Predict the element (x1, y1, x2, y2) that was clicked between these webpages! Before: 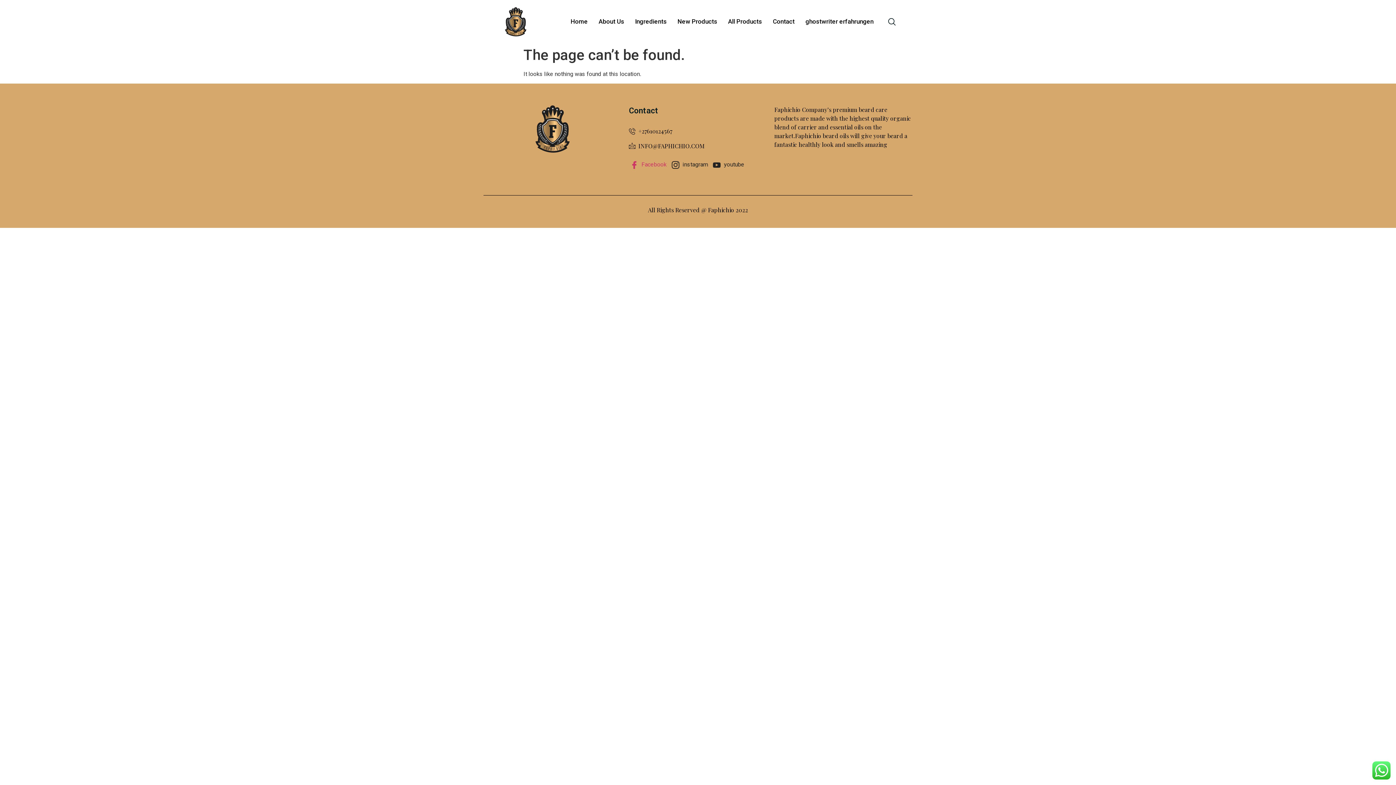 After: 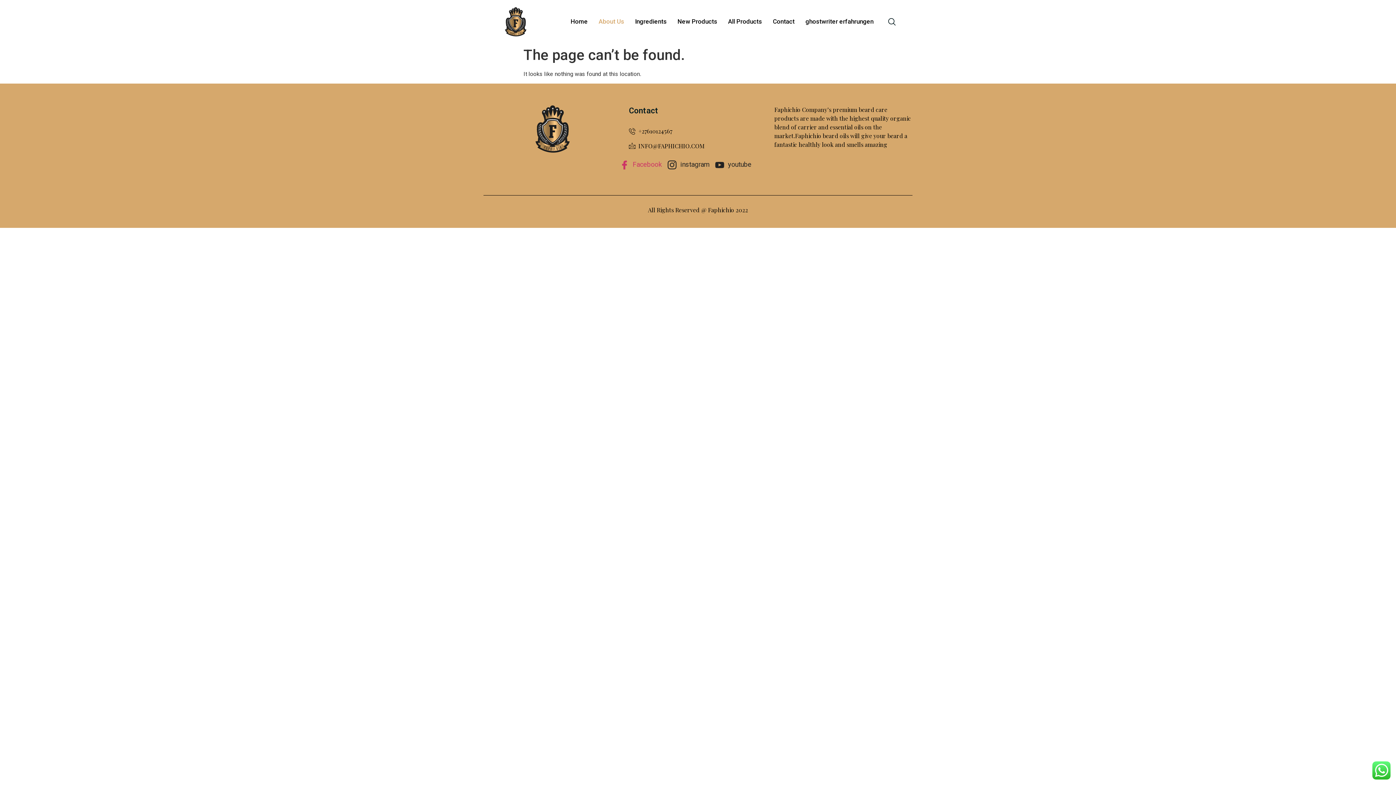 Action: label: About Us bbox: (593, 12, 629, 30)